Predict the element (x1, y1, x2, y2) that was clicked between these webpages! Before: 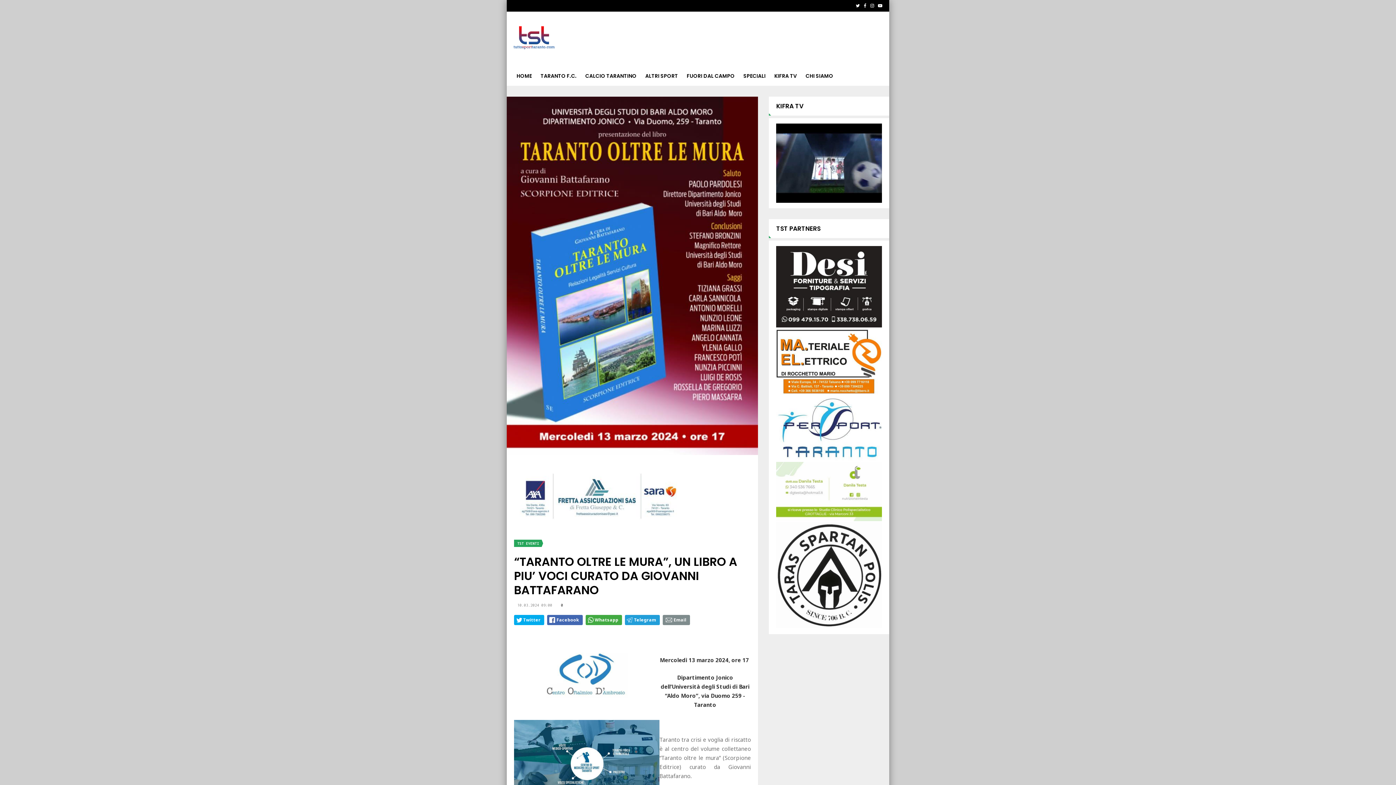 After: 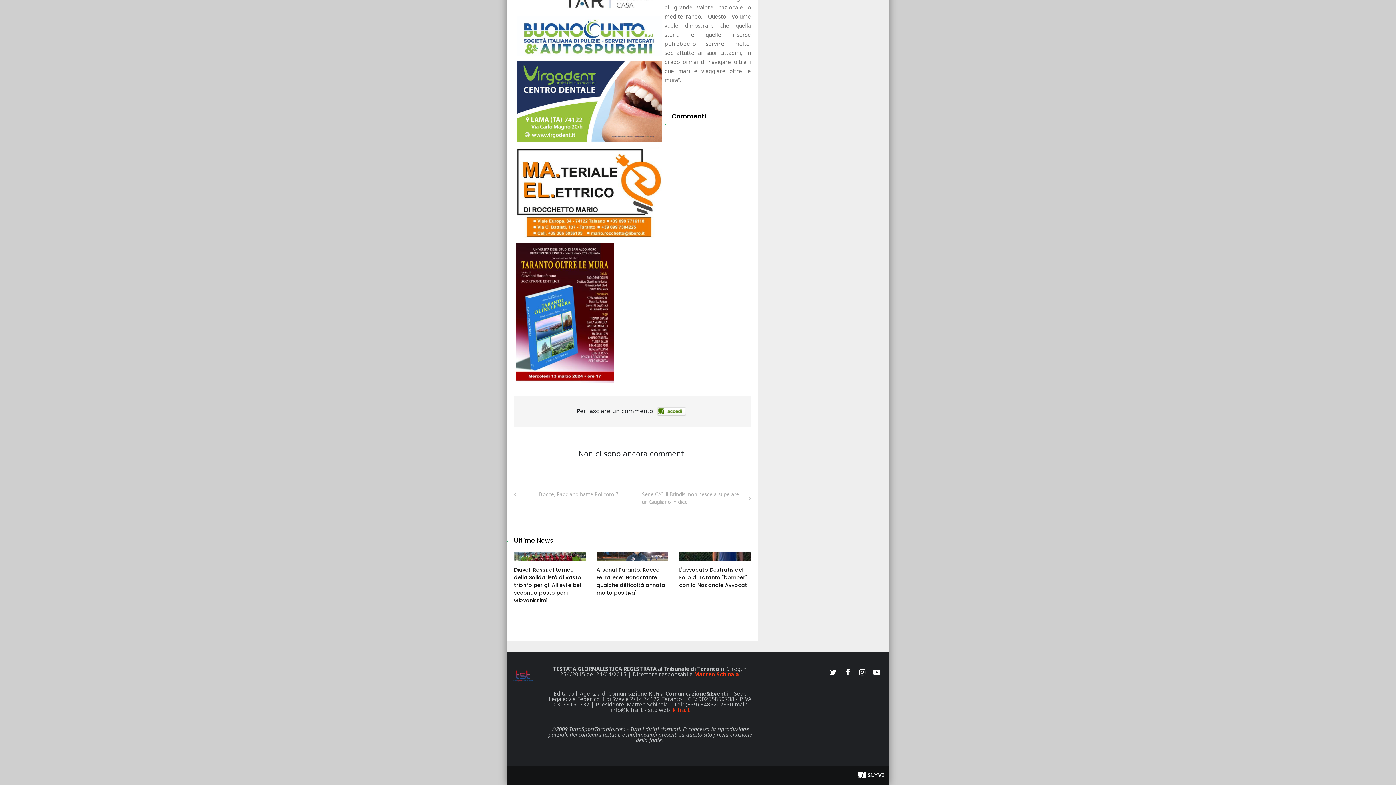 Action: bbox: (561, 603, 563, 607) label: 0